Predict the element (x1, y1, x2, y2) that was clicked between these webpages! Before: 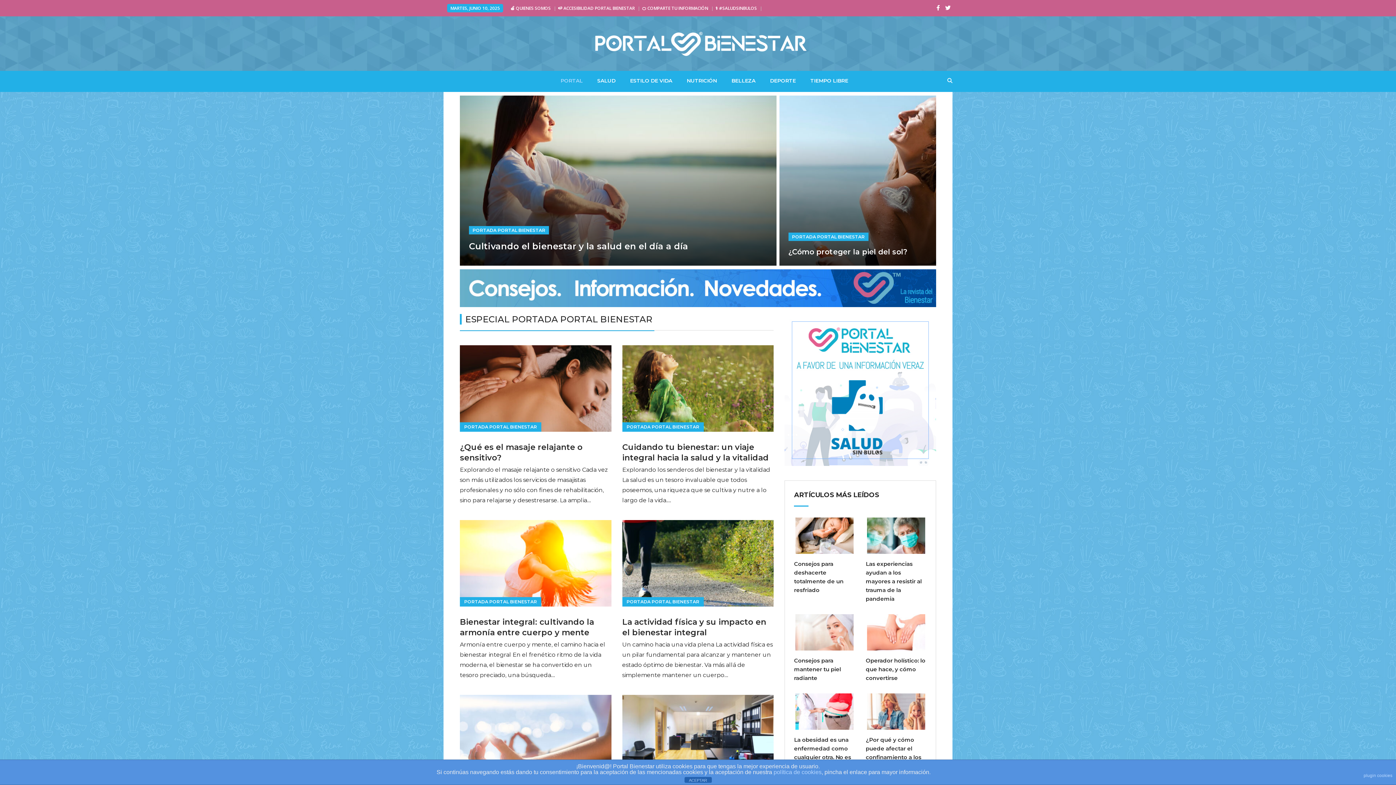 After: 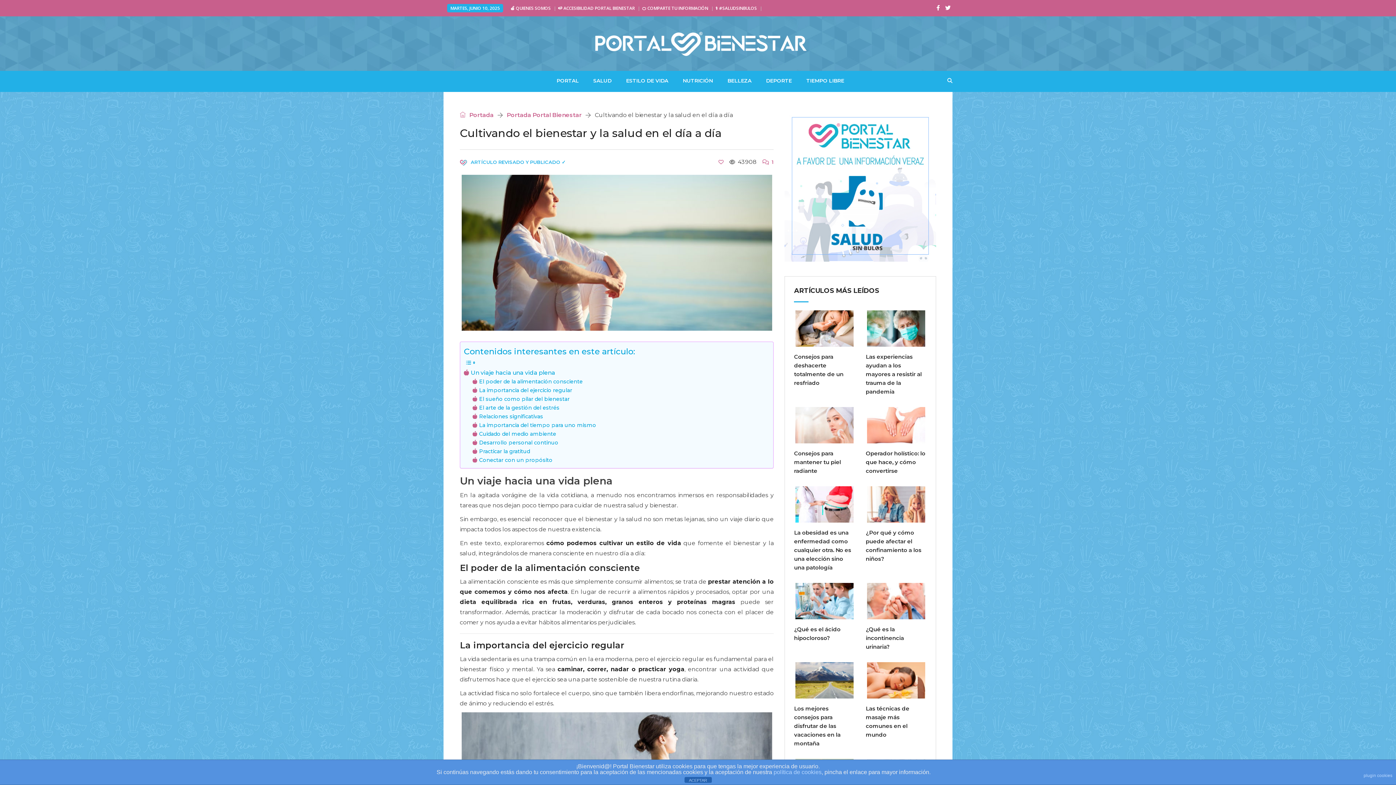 Action: label: Cultivando el bienestar y la salud en el día a día bbox: (469, 241, 688, 251)